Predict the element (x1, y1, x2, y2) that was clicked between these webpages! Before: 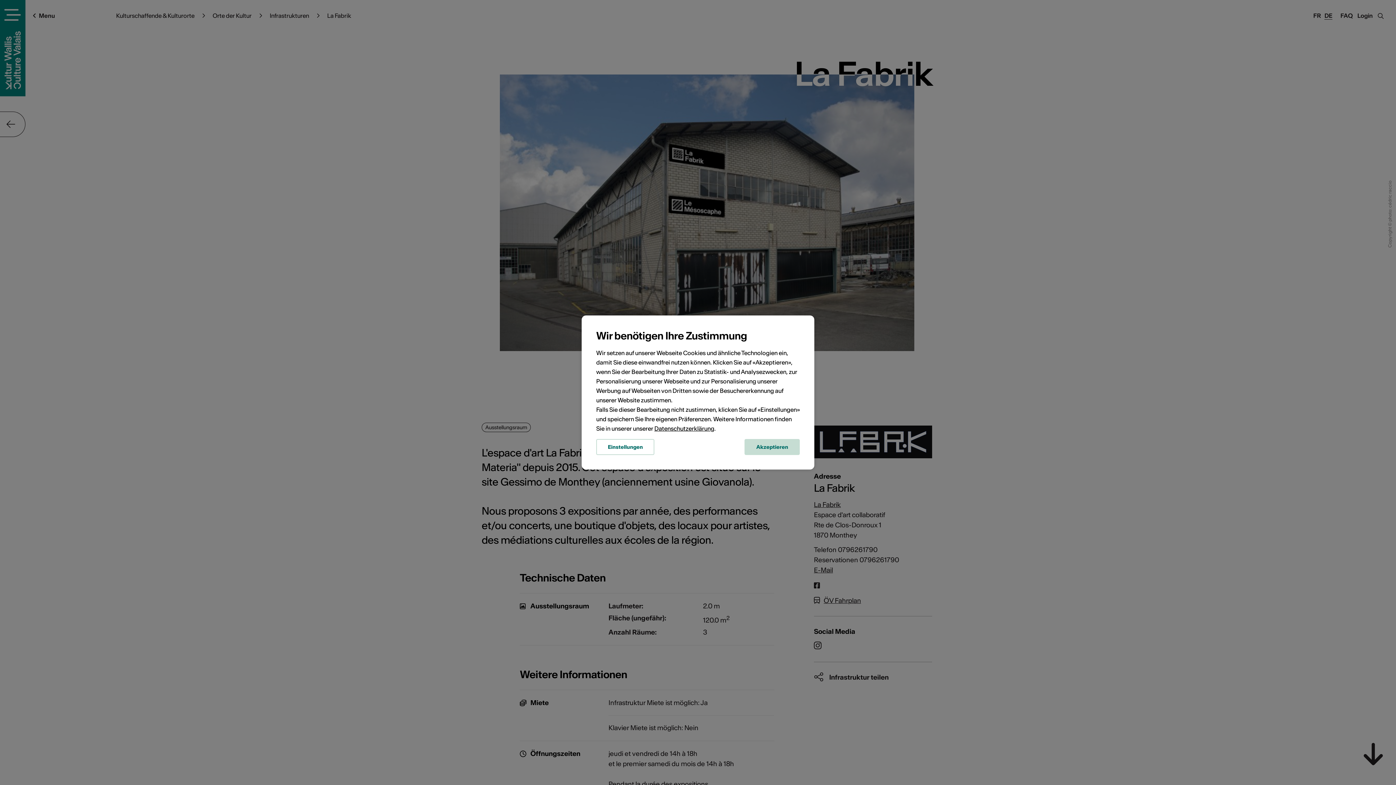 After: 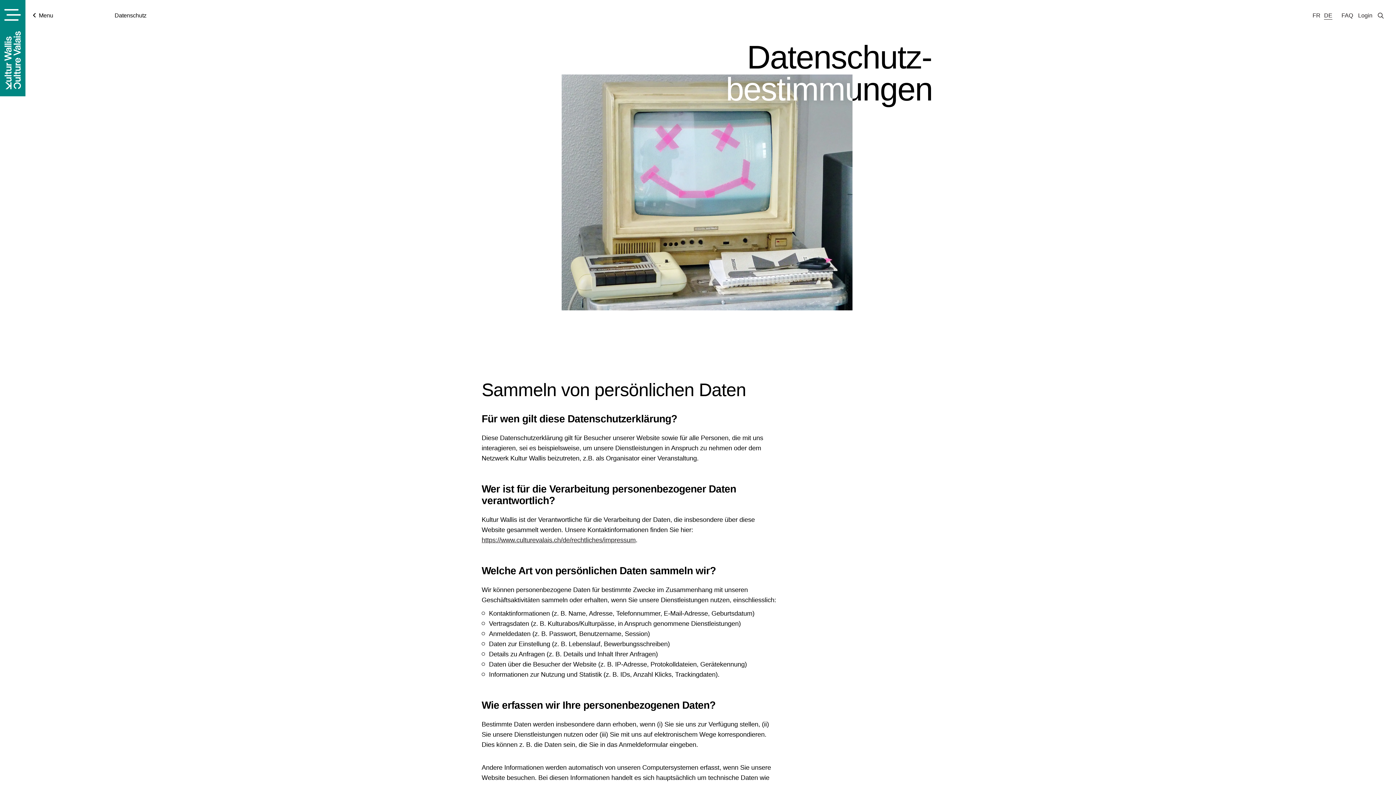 Action: label: Datenschutzerklärung bbox: (654, 425, 714, 432)